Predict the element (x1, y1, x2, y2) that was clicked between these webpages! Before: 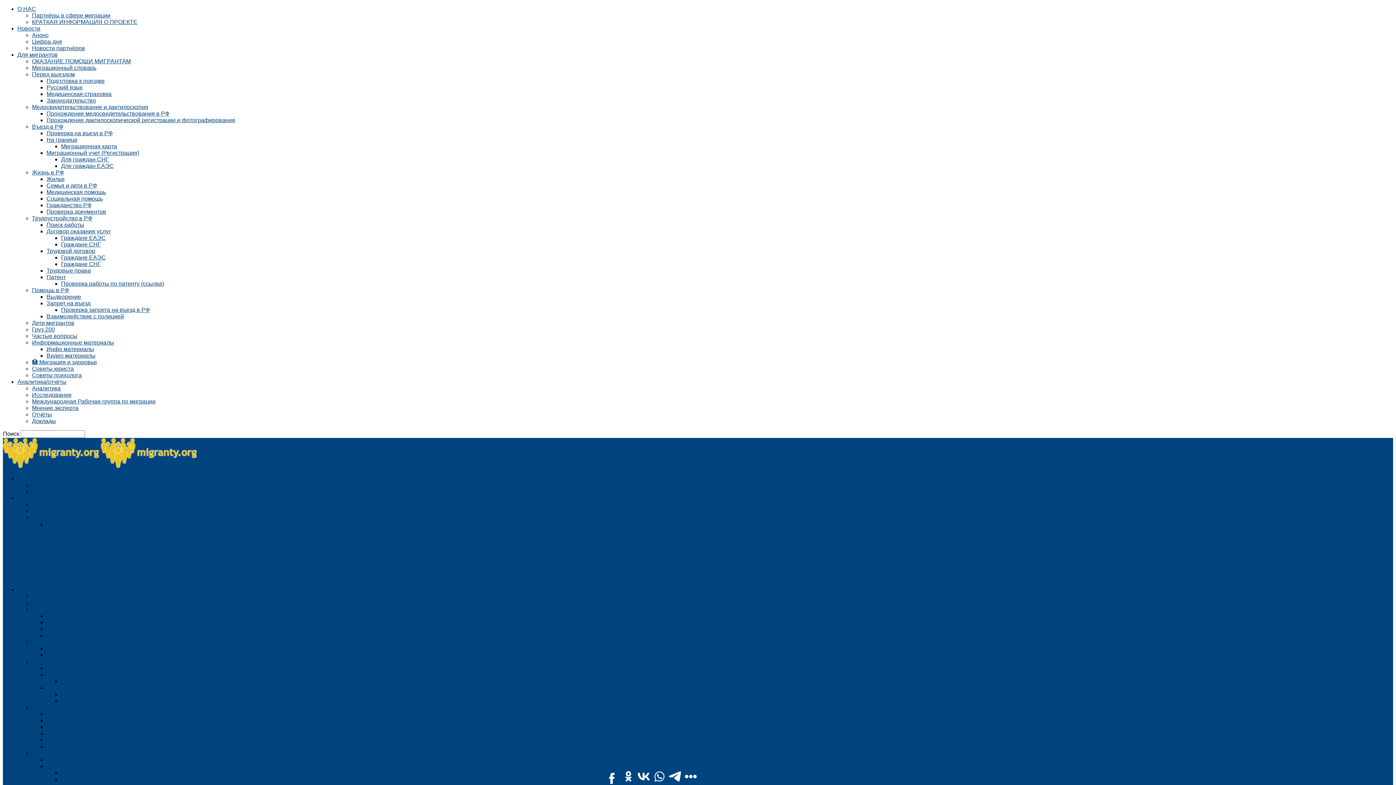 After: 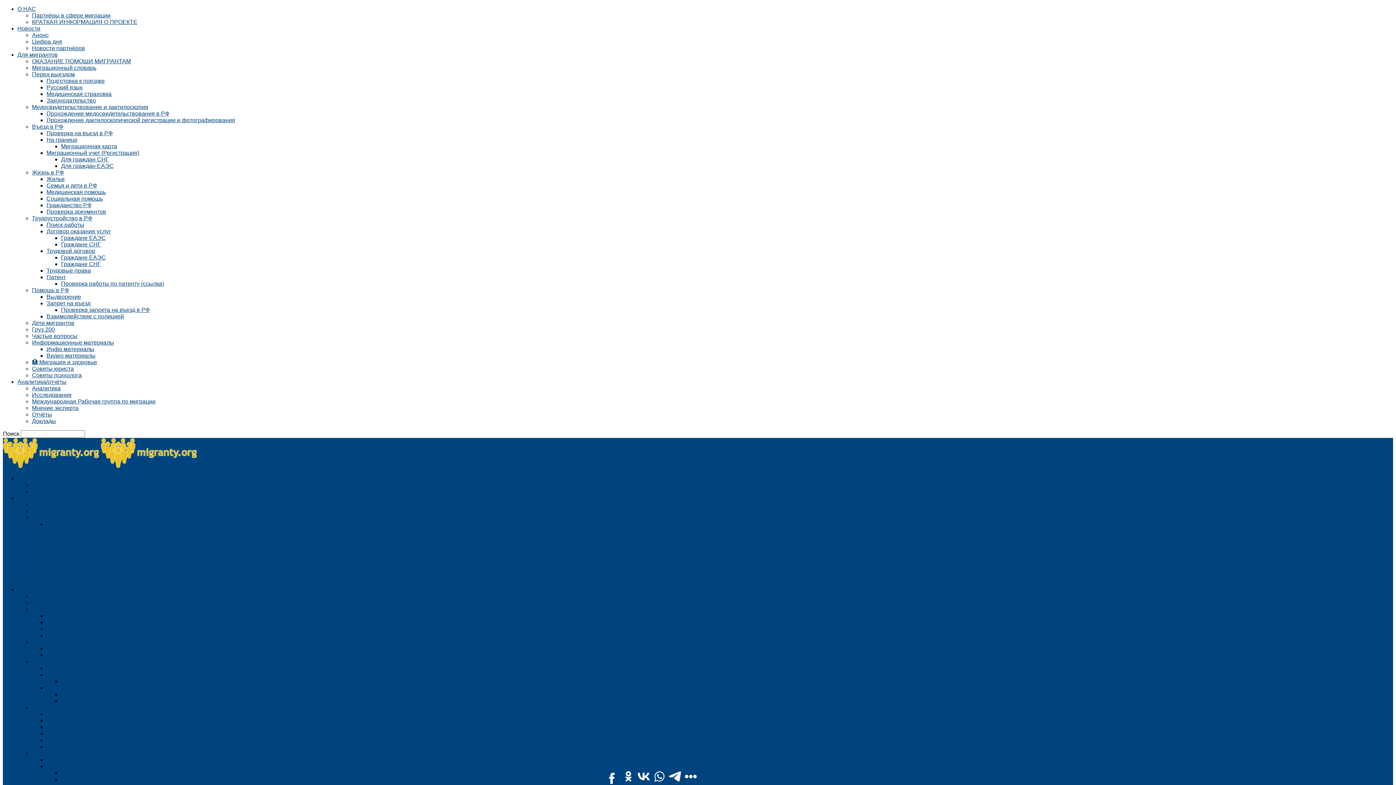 Action: label: Перед выездом bbox: (32, 606, 69, 612)